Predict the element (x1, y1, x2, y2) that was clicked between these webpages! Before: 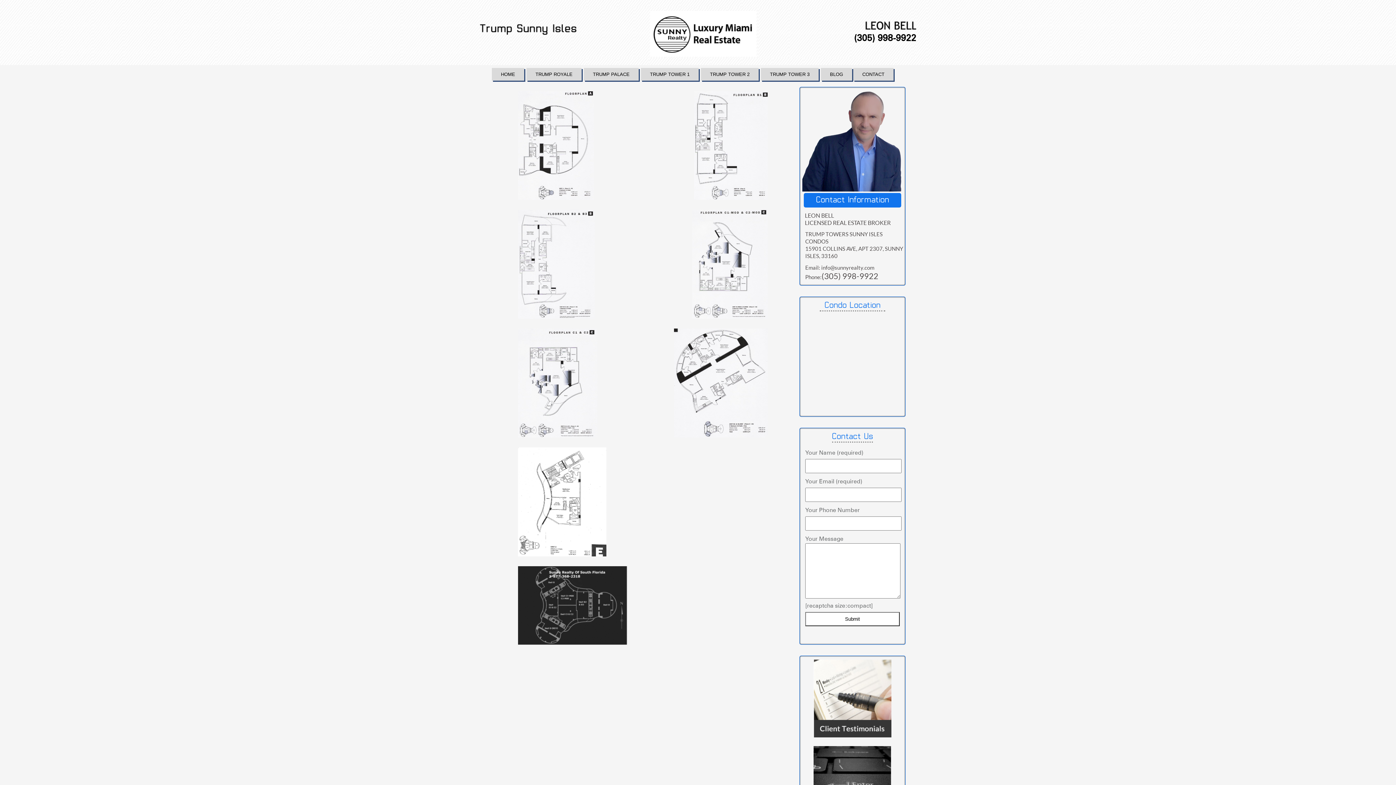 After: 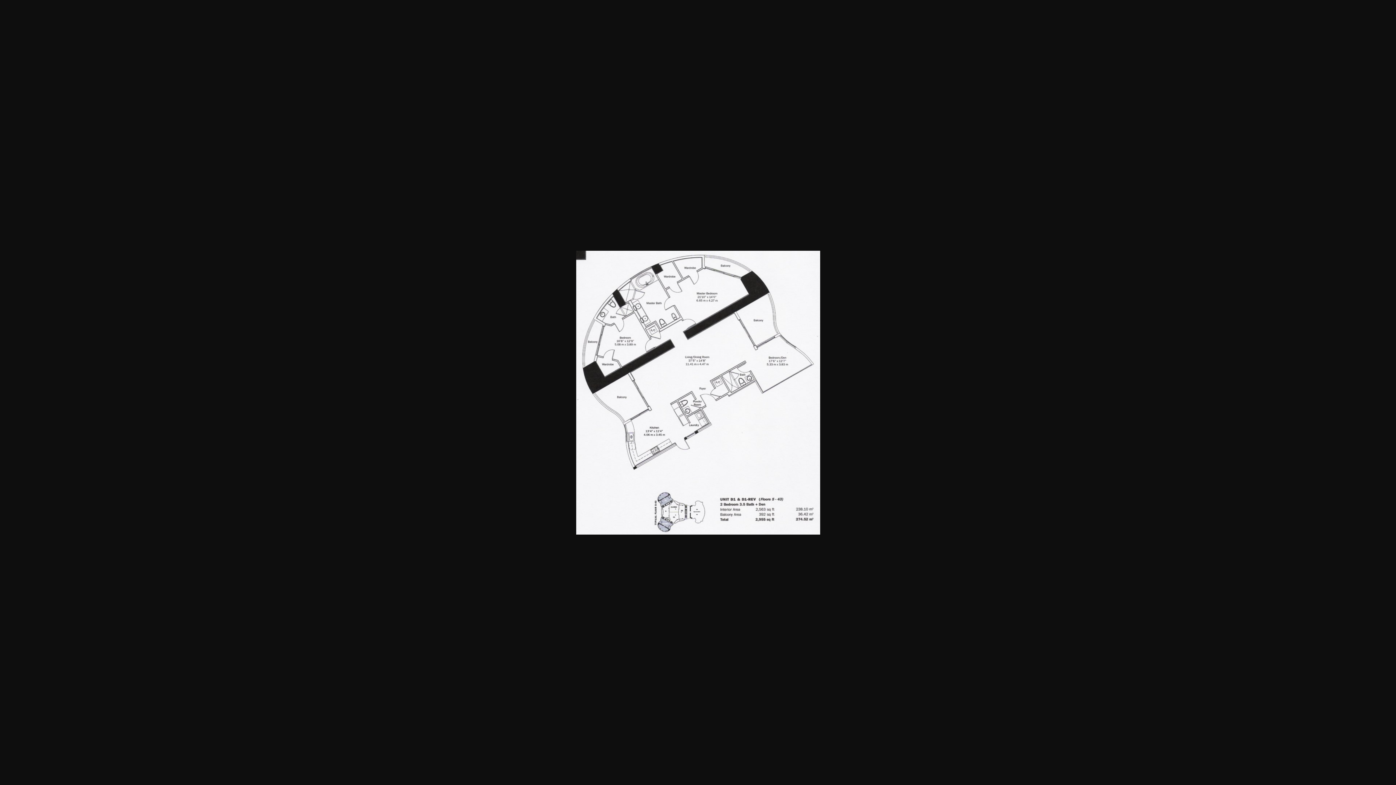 Action: bbox: (647, 436, 795, 442)